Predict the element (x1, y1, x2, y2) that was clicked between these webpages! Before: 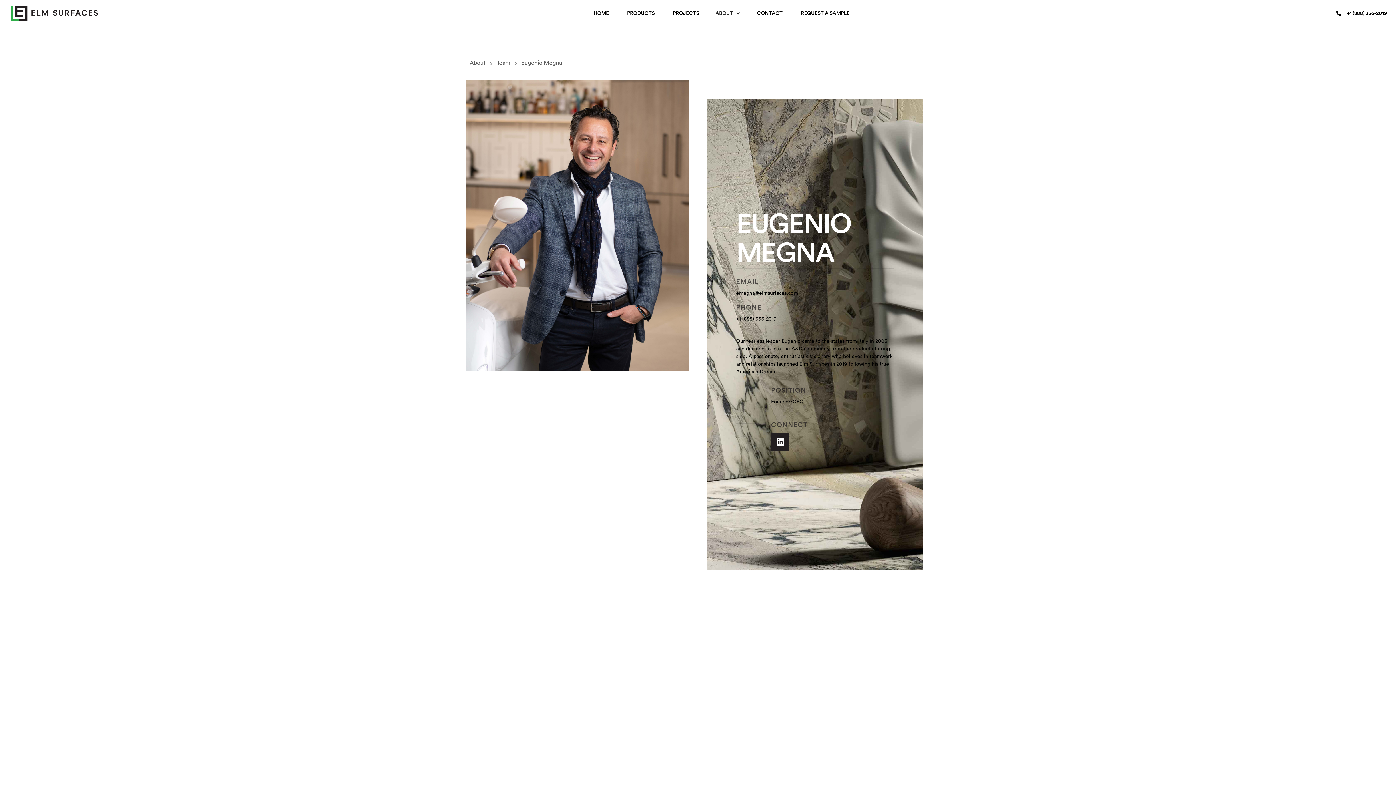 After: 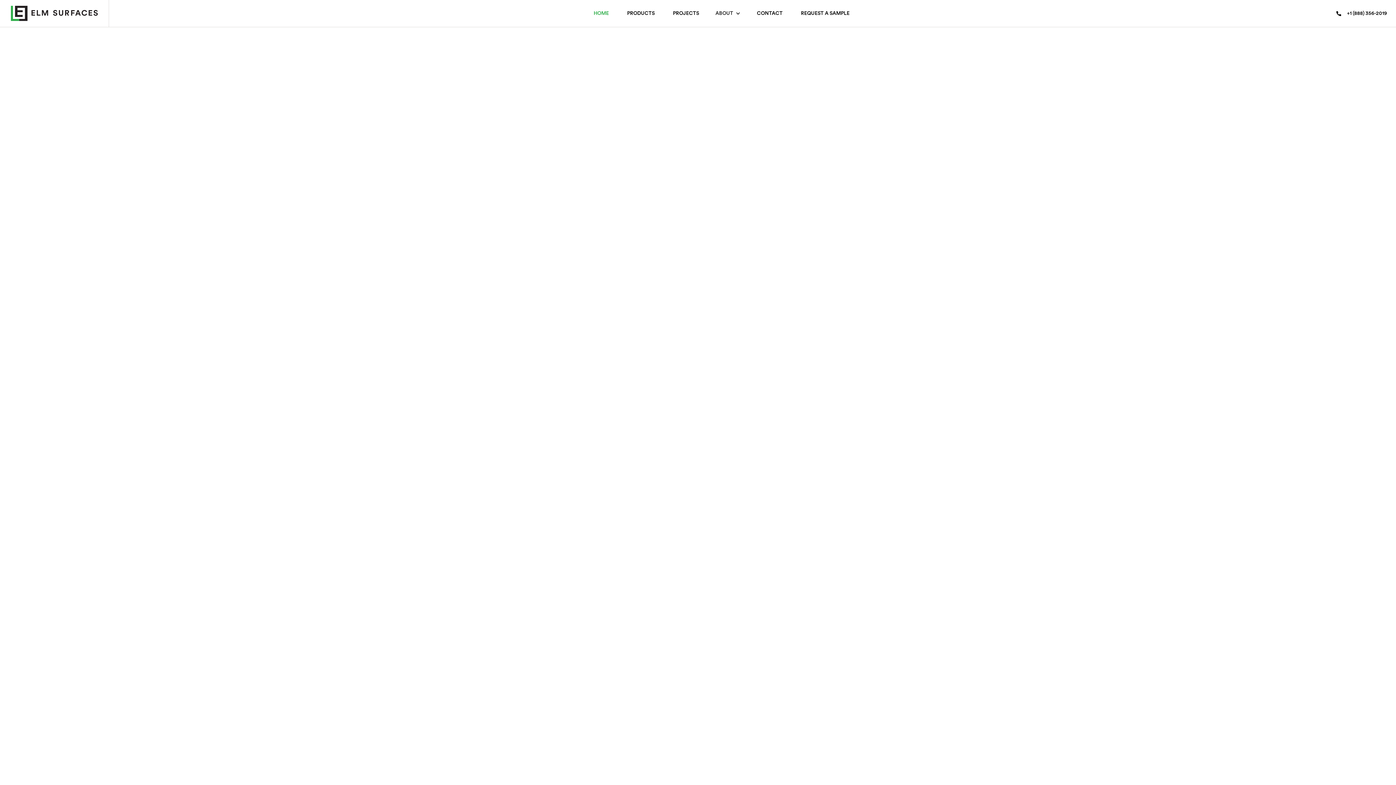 Action: bbox: (0, 0, 109, 26)